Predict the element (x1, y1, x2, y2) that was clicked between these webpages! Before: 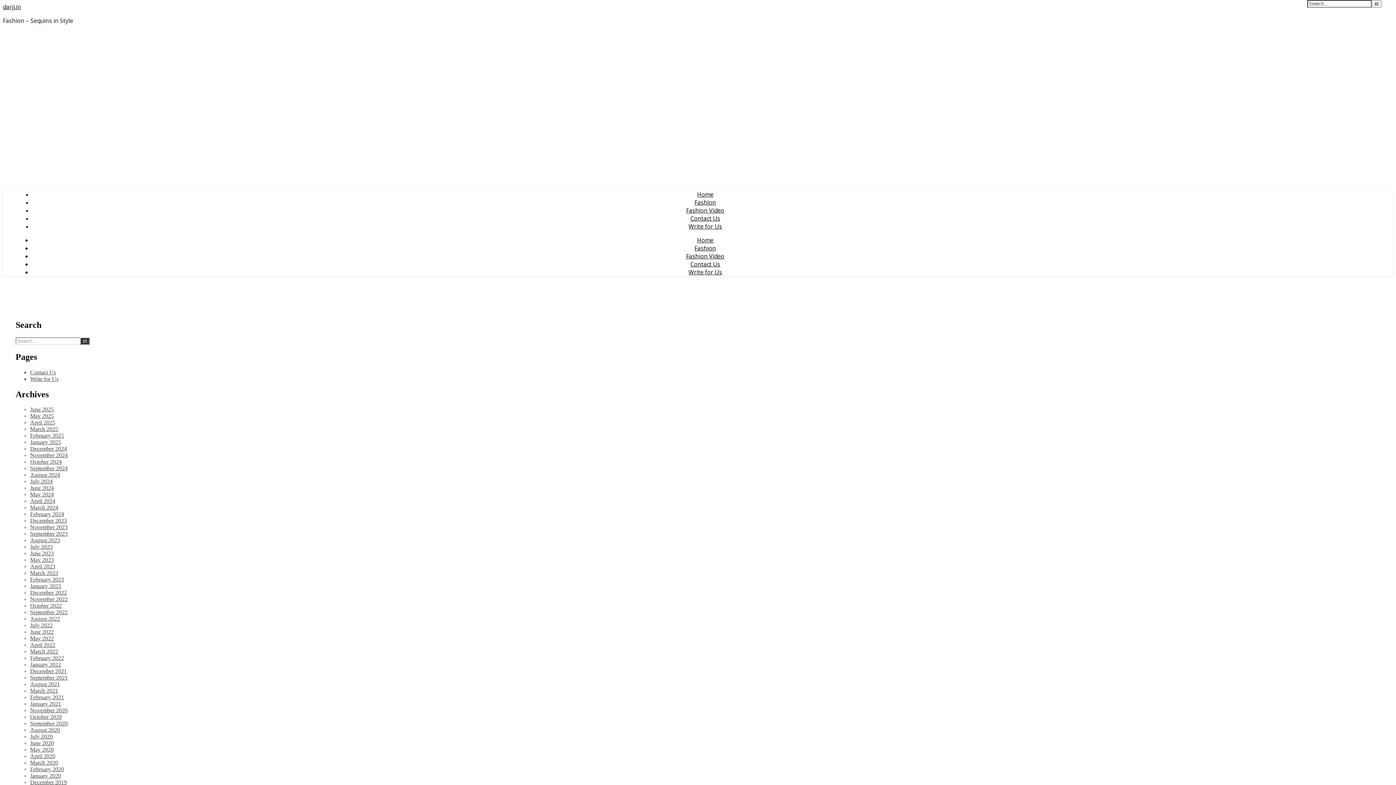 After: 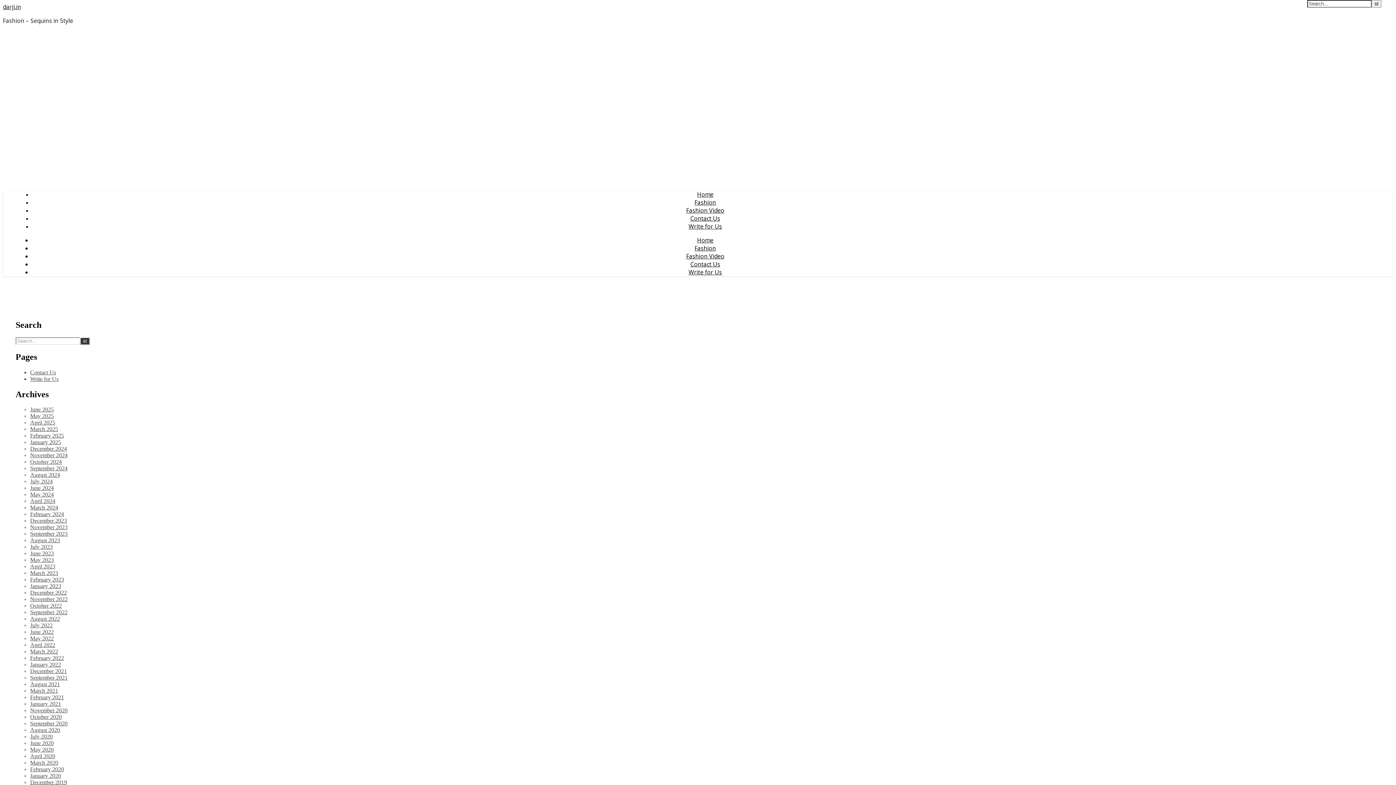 Action: bbox: (30, 701, 61, 707) label: January 2021